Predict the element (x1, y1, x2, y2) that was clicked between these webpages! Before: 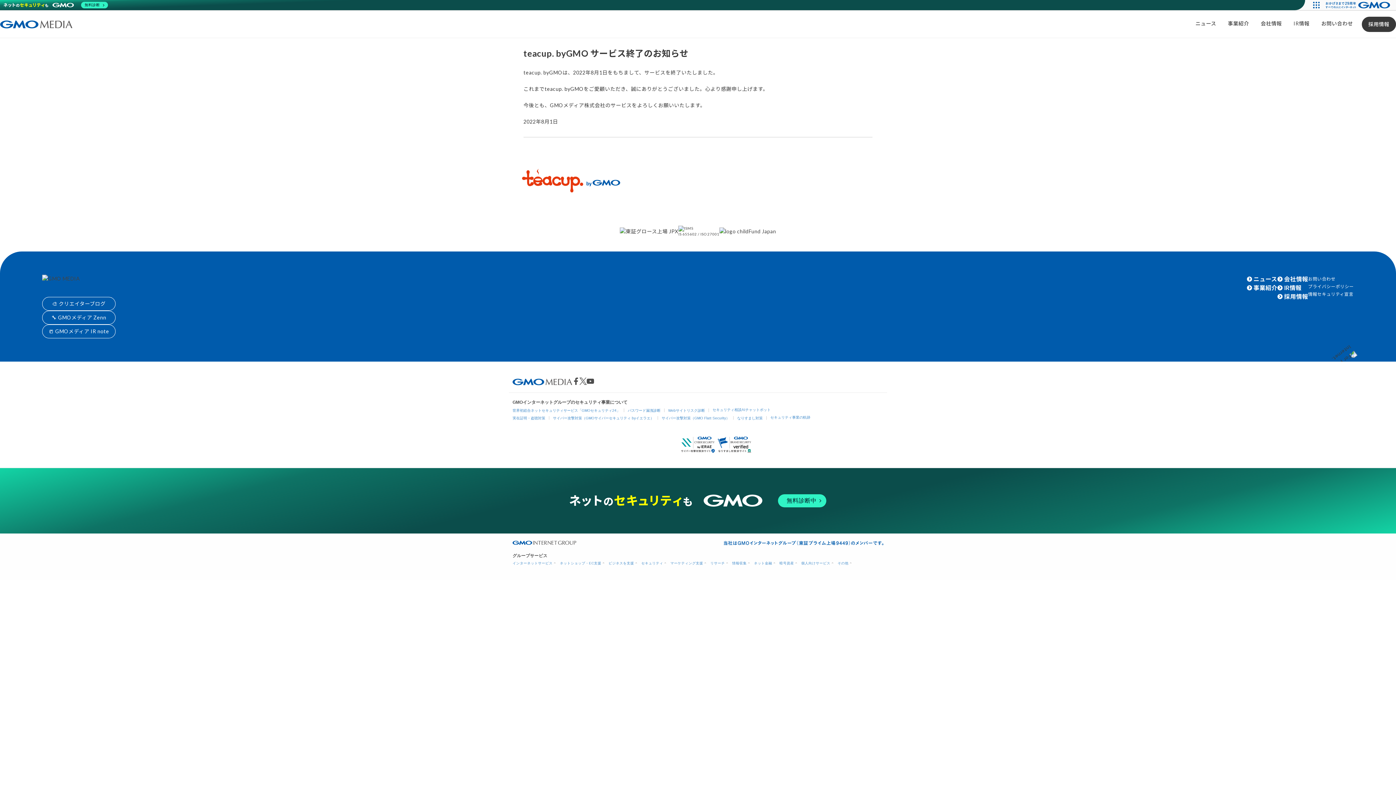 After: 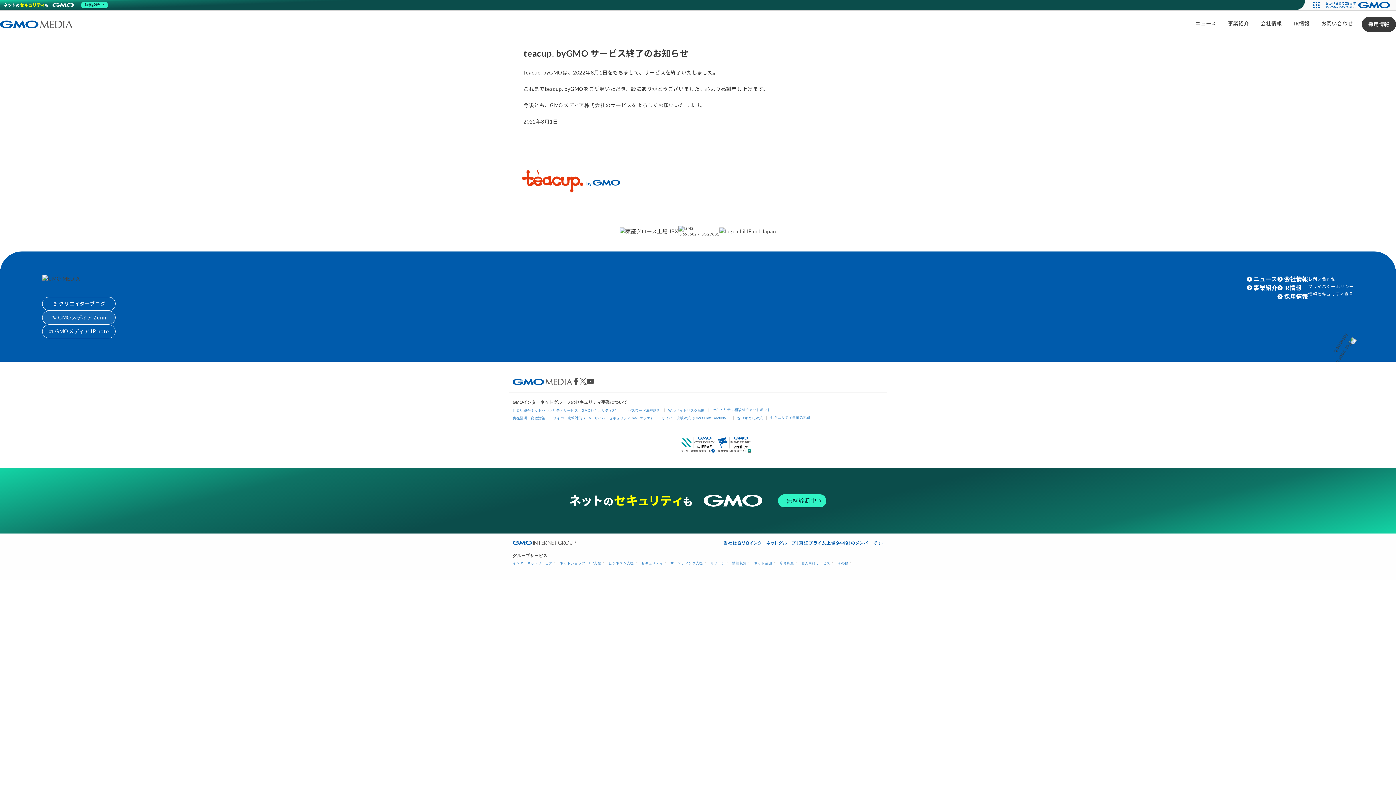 Action: bbox: (42, 310, 115, 324) label: 🔧 GMOメディア Zenn